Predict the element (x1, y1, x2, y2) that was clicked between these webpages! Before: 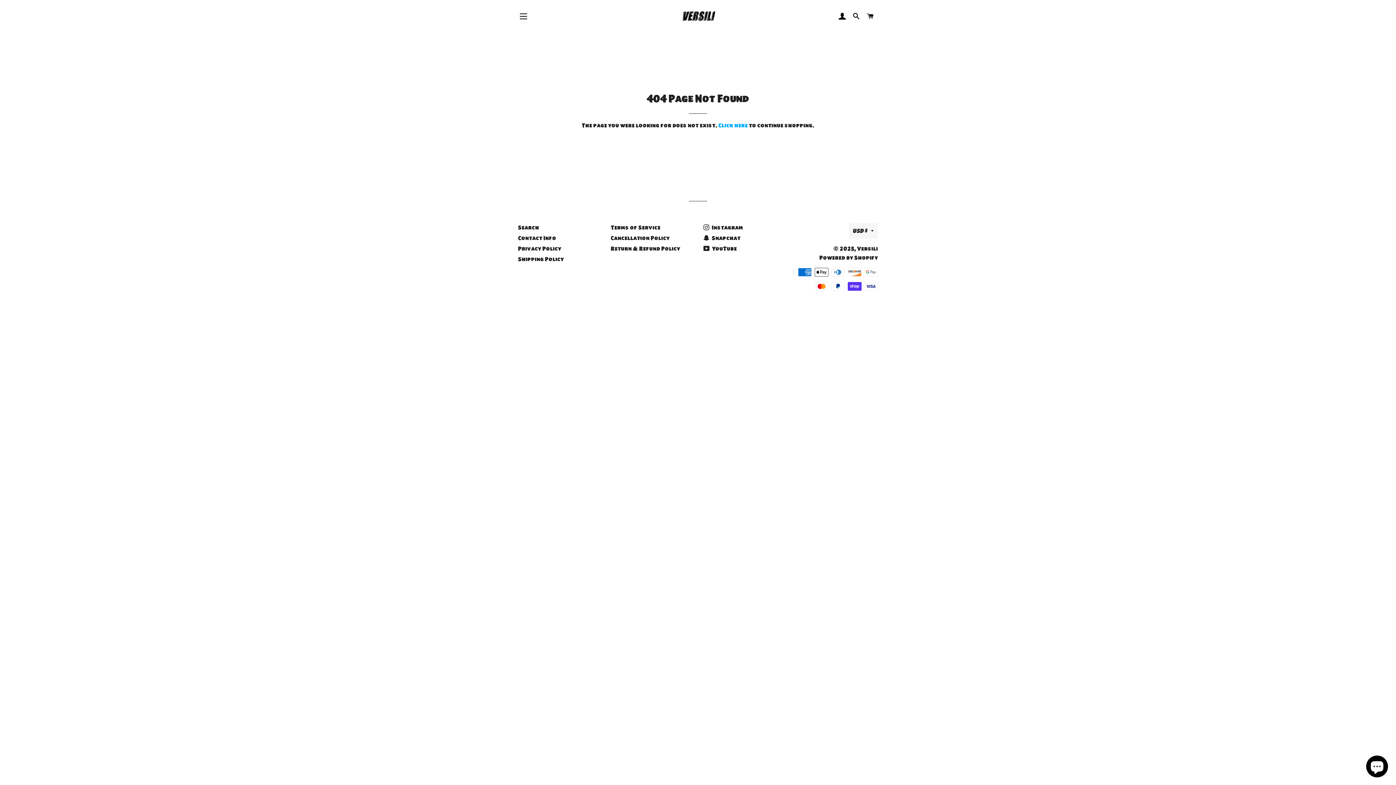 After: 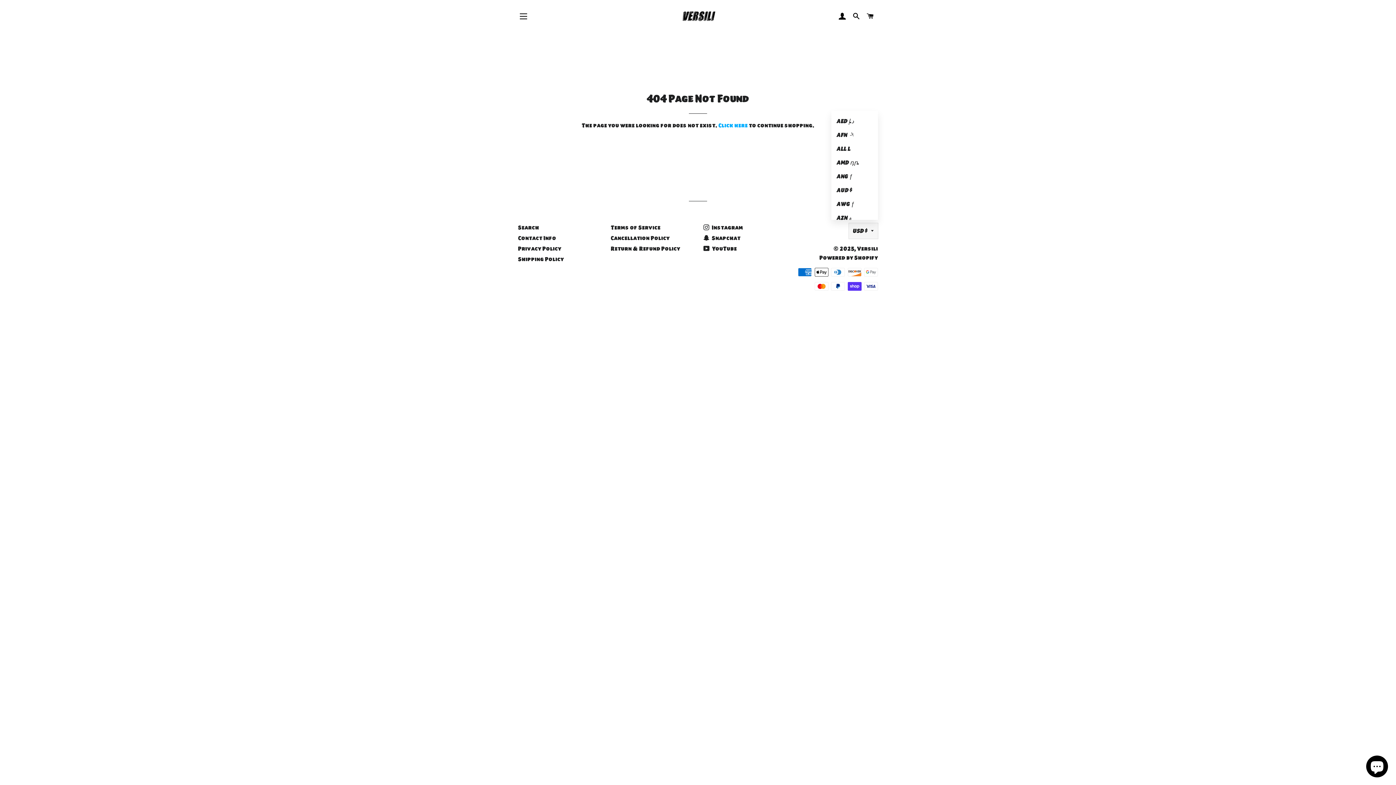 Action: bbox: (849, 223, 878, 238) label: USD $